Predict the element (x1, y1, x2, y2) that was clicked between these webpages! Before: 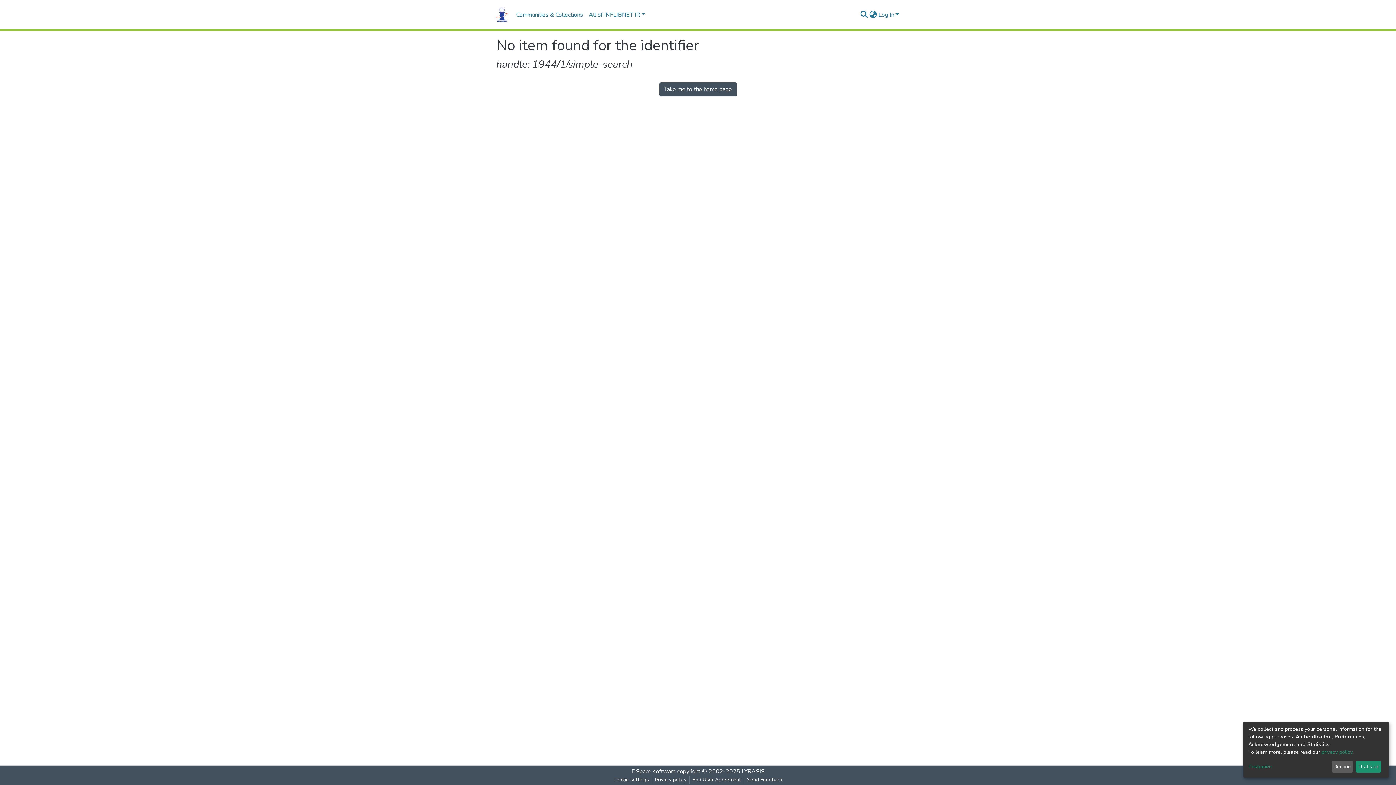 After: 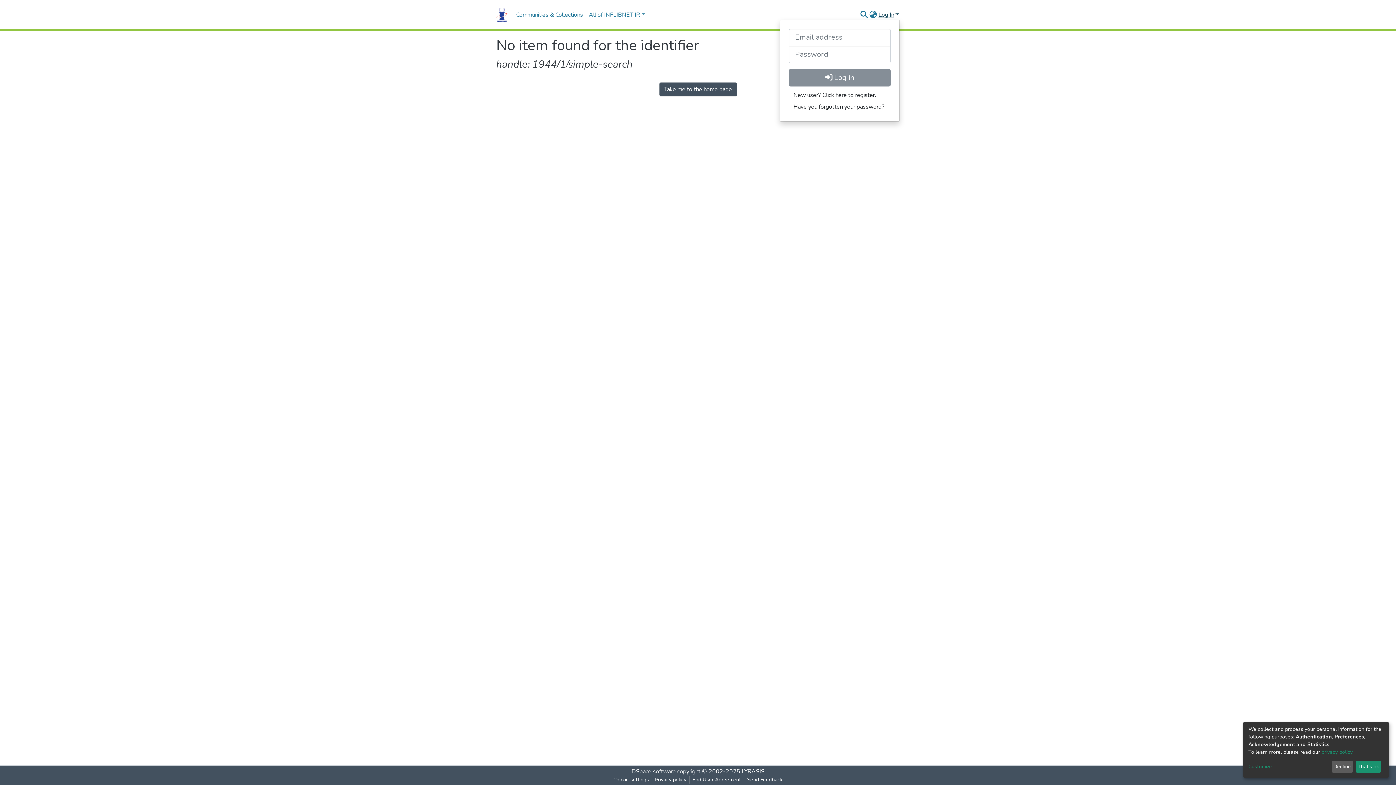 Action: label: Log In bbox: (877, 10, 900, 18)